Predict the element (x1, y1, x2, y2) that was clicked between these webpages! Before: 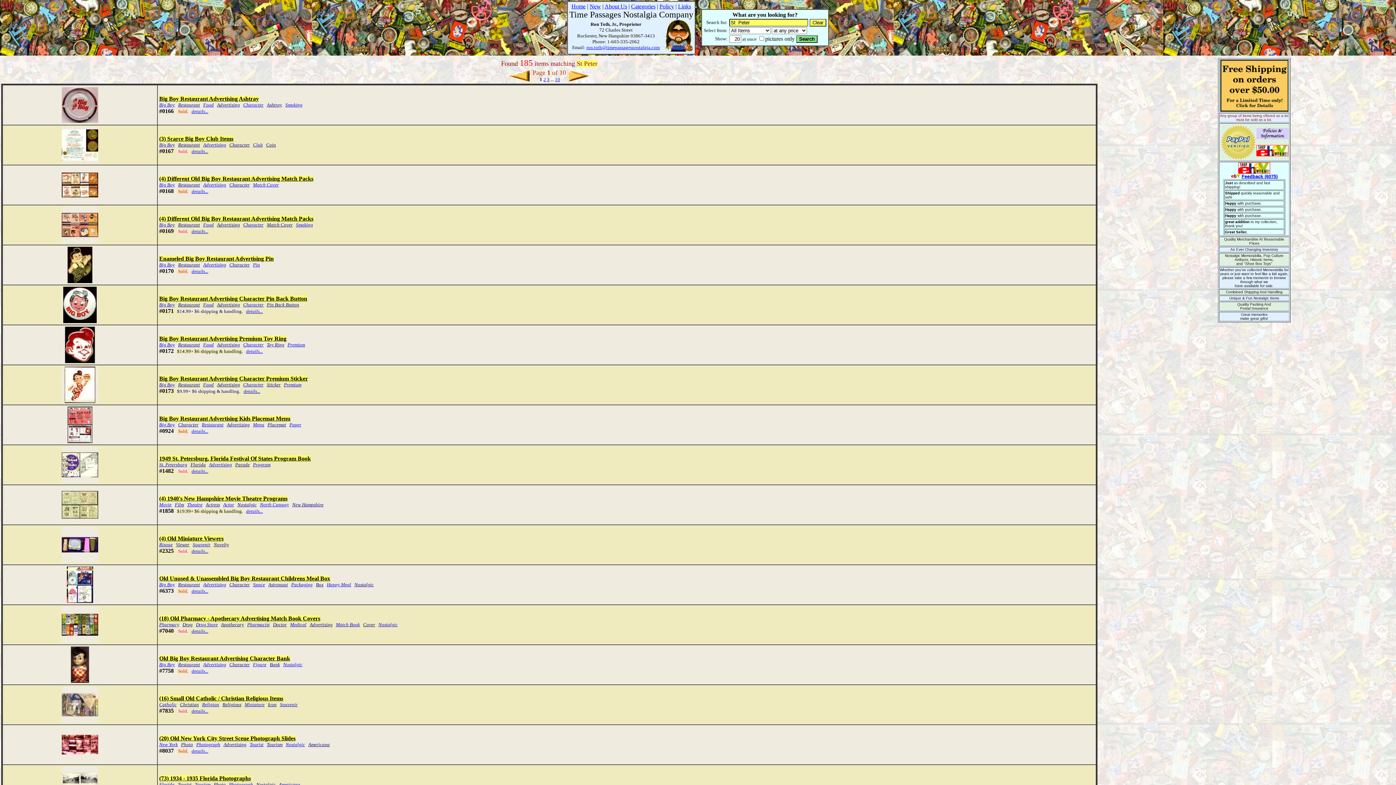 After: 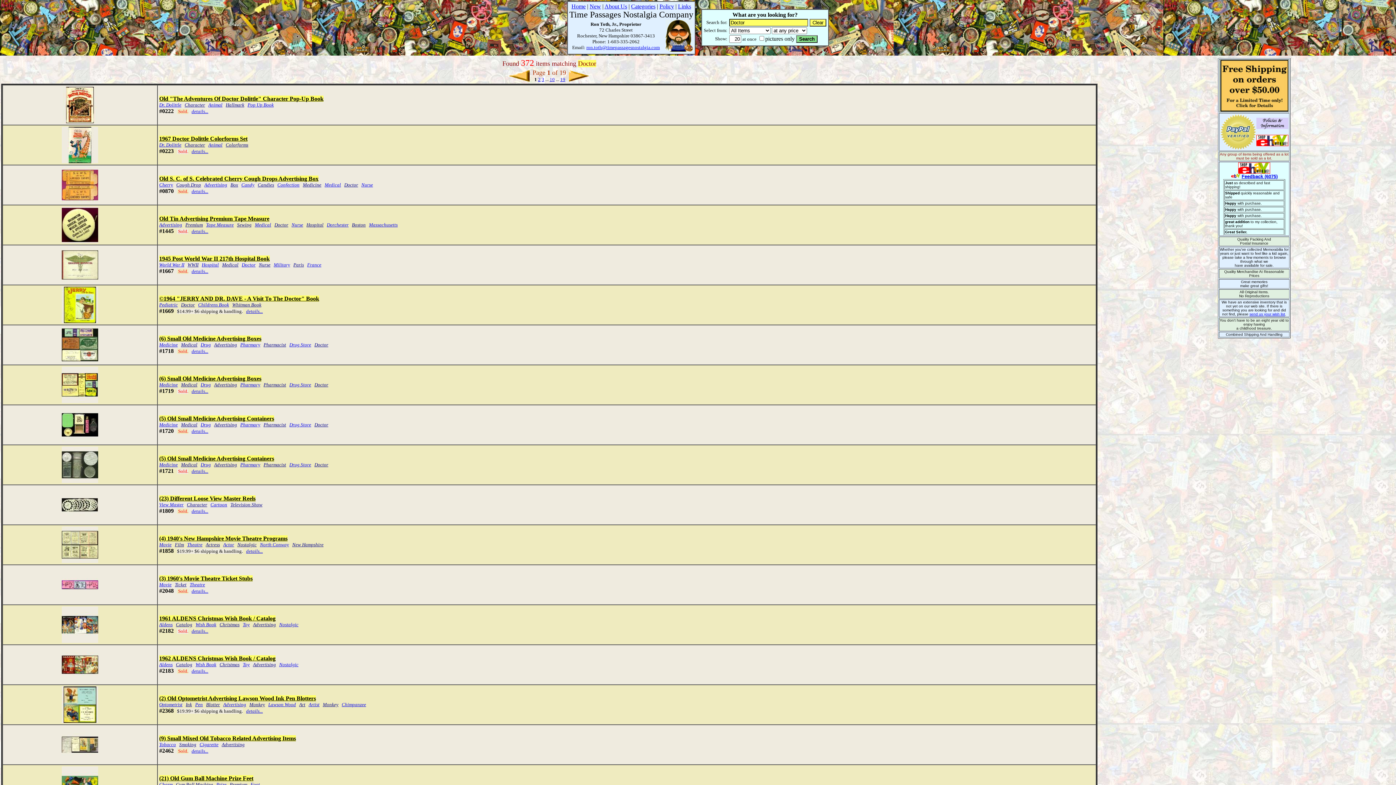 Action: label: Doctor bbox: (273, 622, 286, 627)